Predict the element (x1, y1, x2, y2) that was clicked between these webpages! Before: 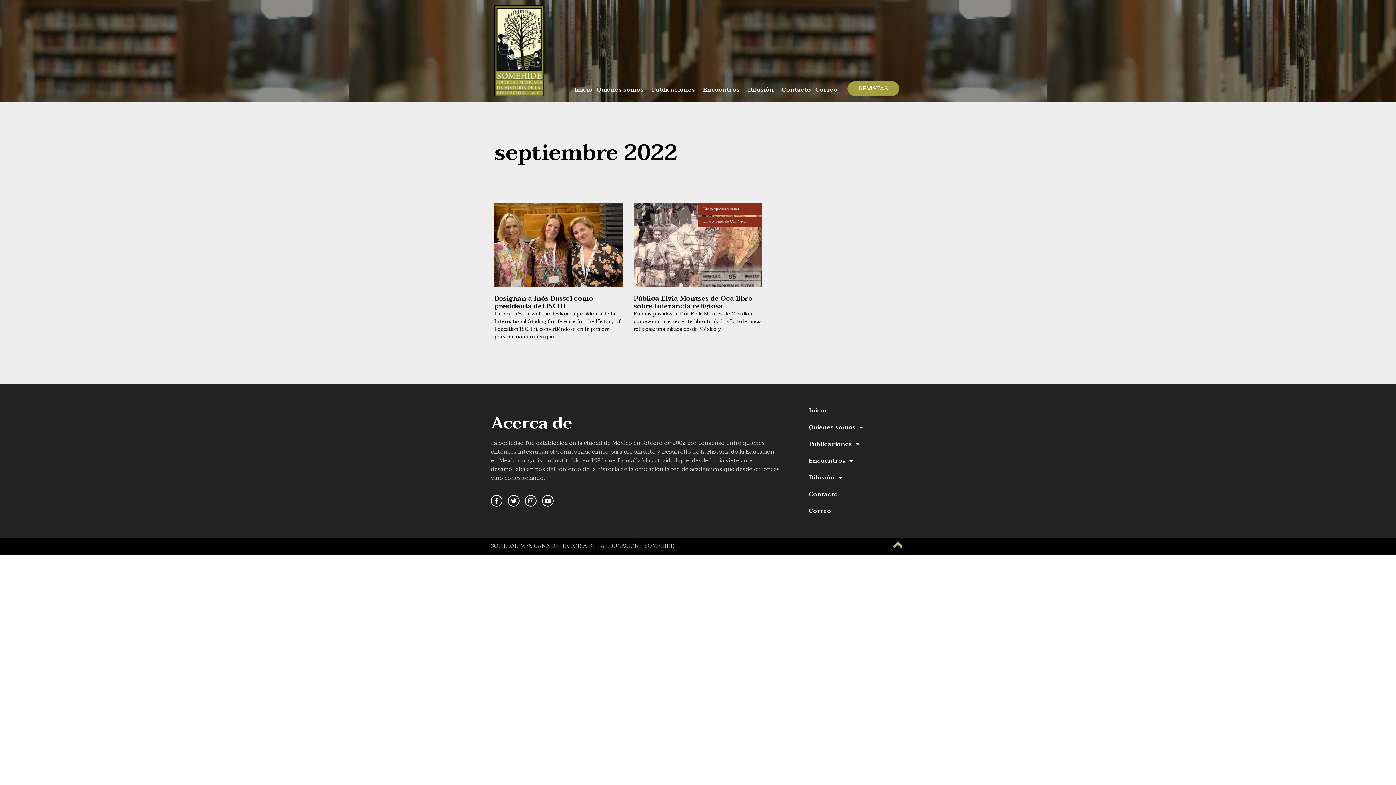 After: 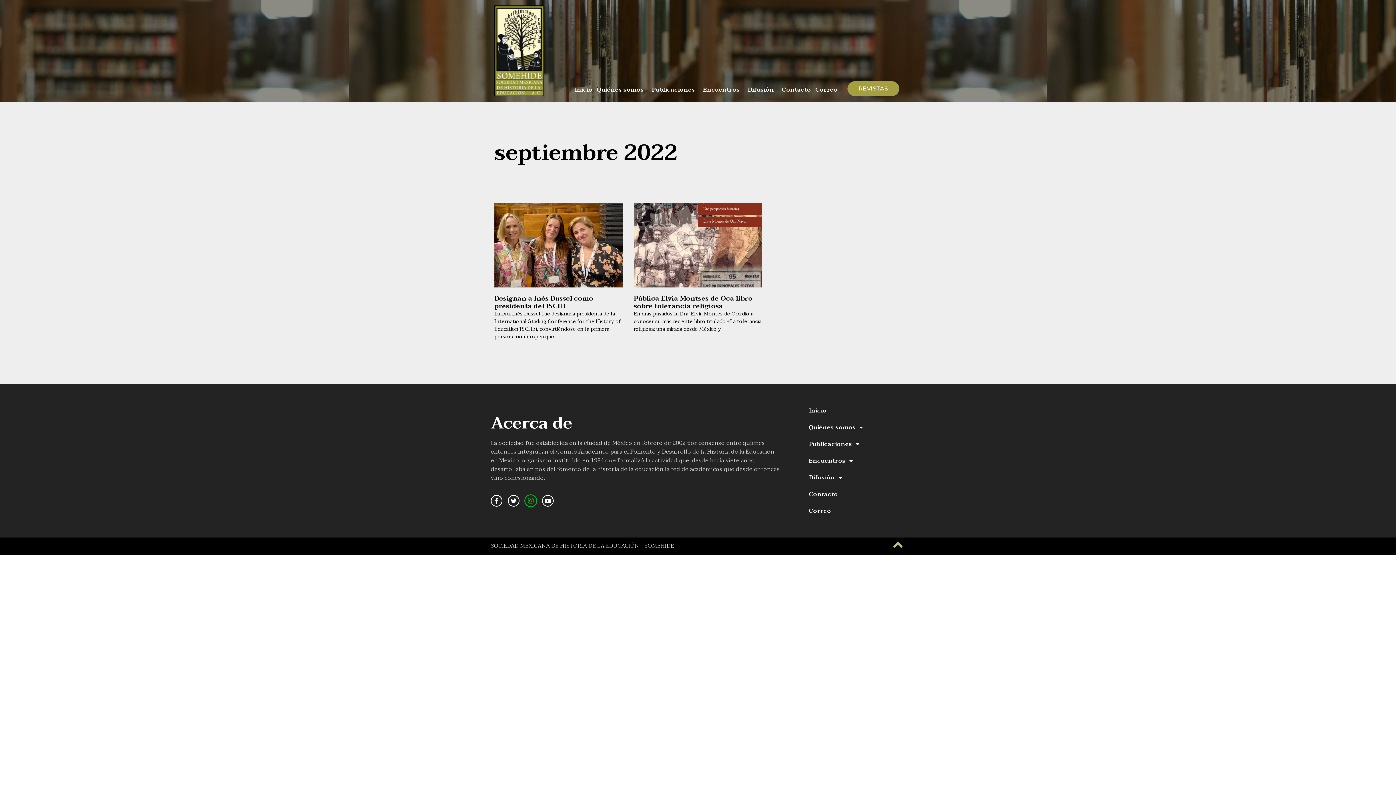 Action: bbox: (525, 495, 536, 506) label: Instagram